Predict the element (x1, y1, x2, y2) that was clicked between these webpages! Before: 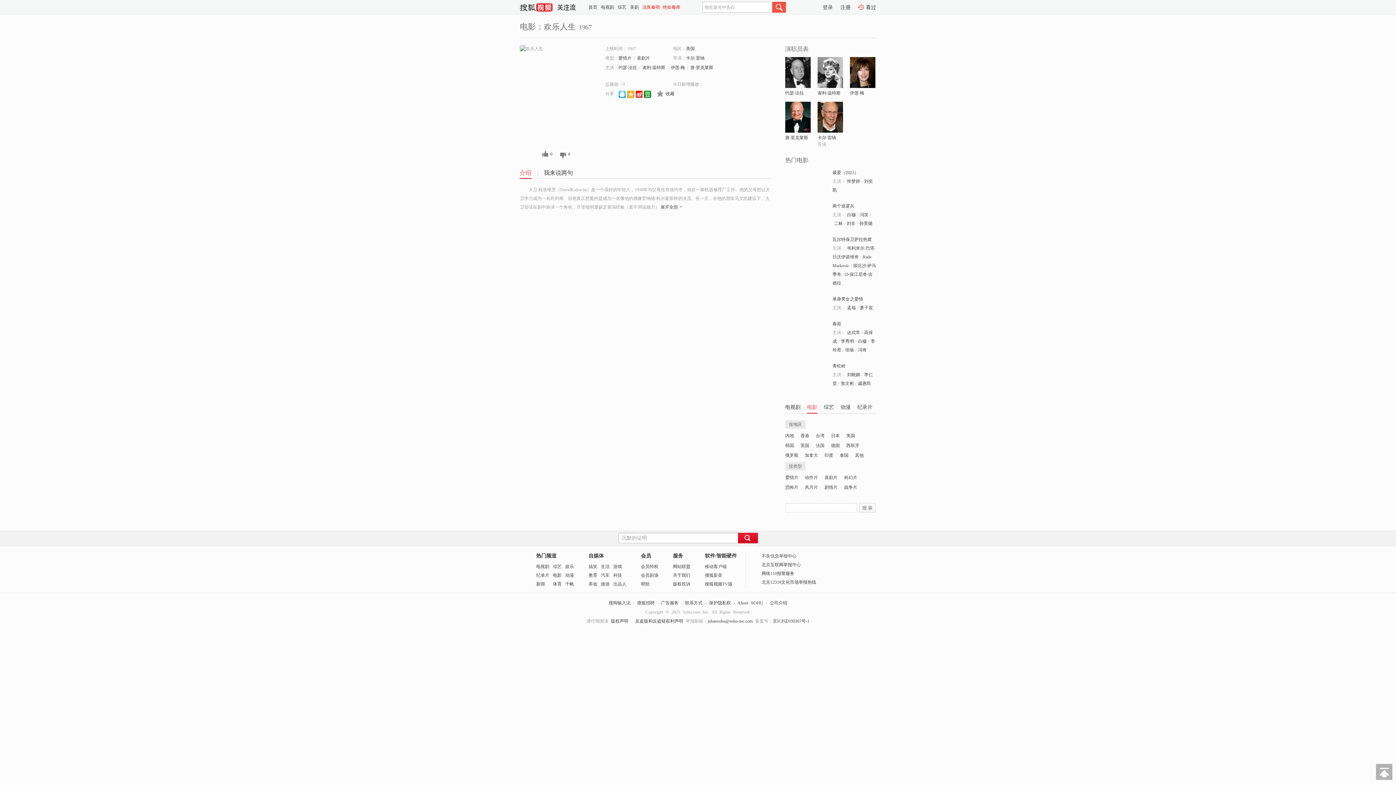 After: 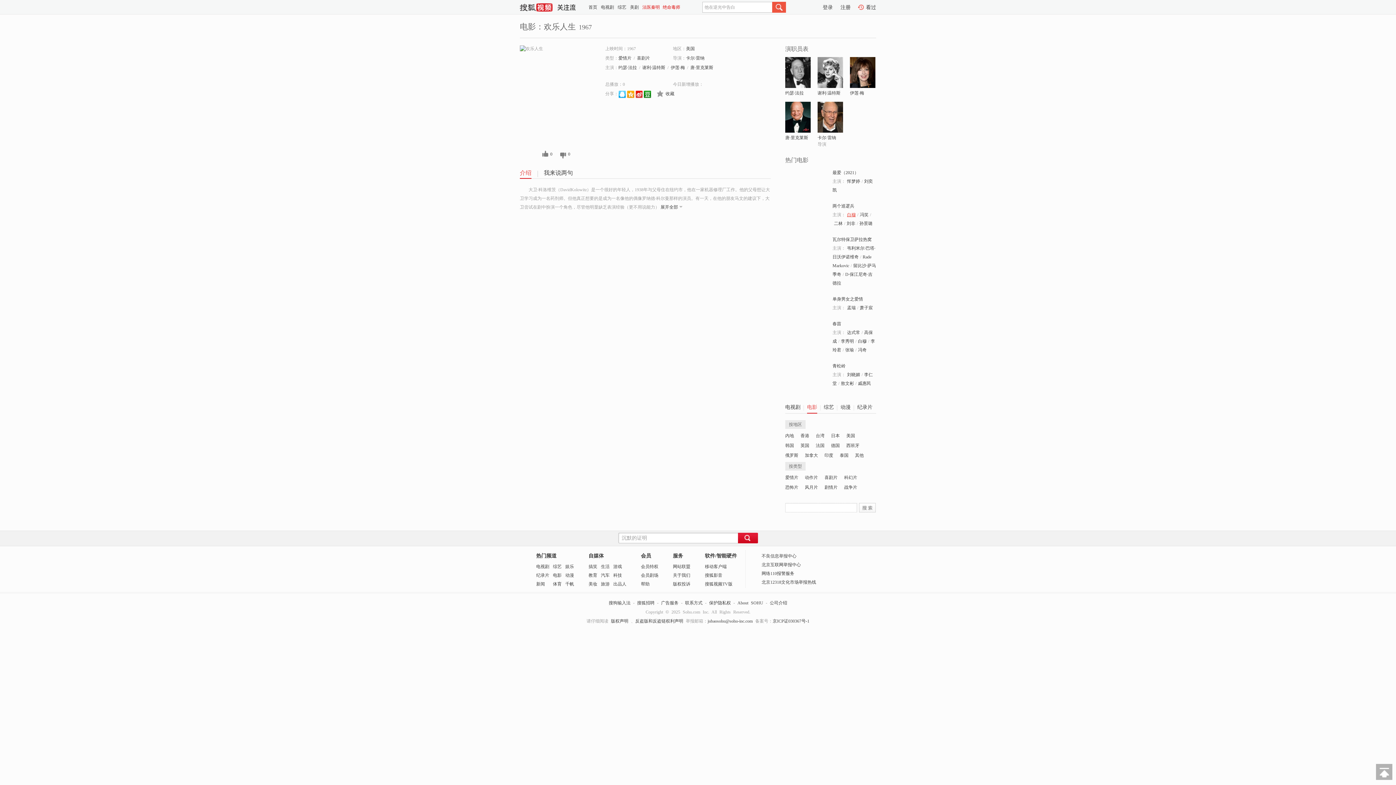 Action: bbox: (847, 212, 856, 217) label: 白穆